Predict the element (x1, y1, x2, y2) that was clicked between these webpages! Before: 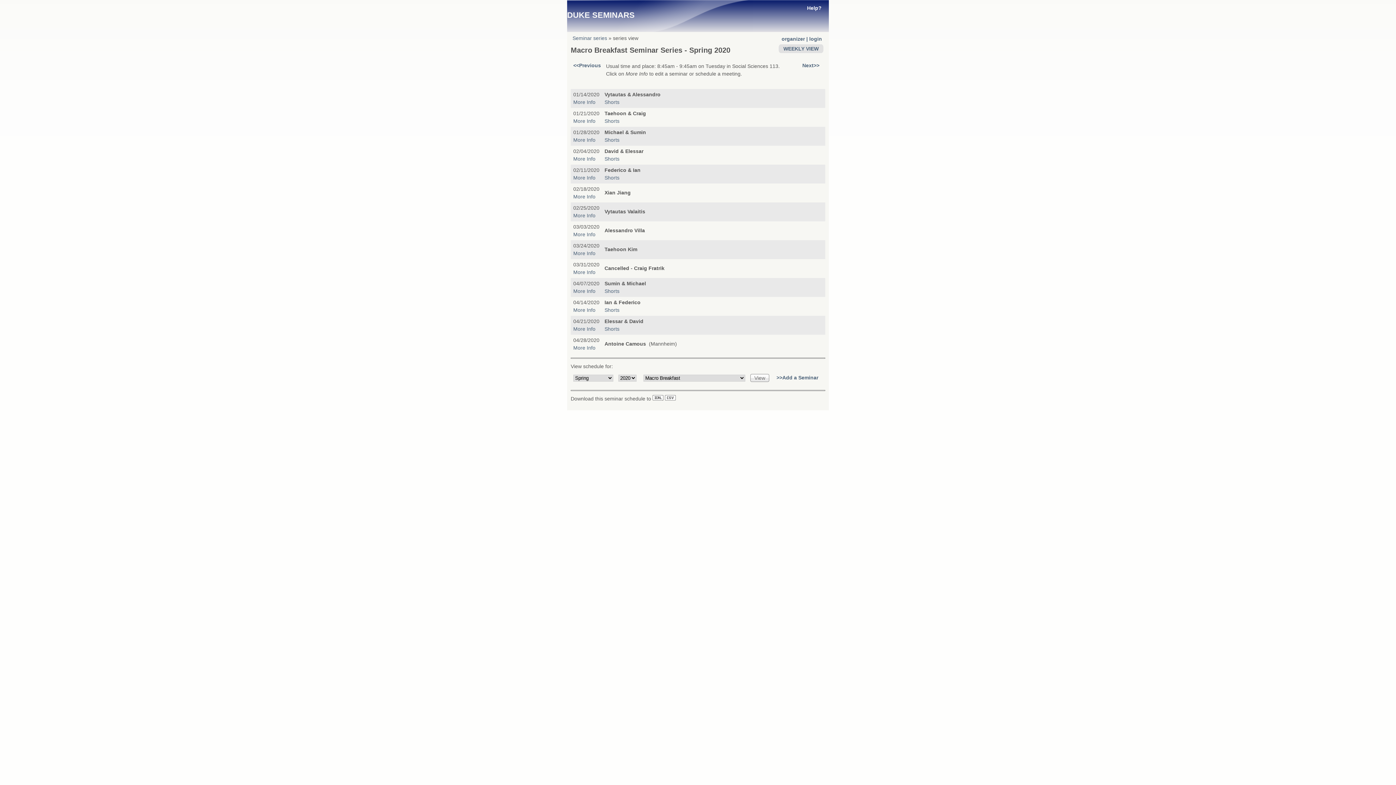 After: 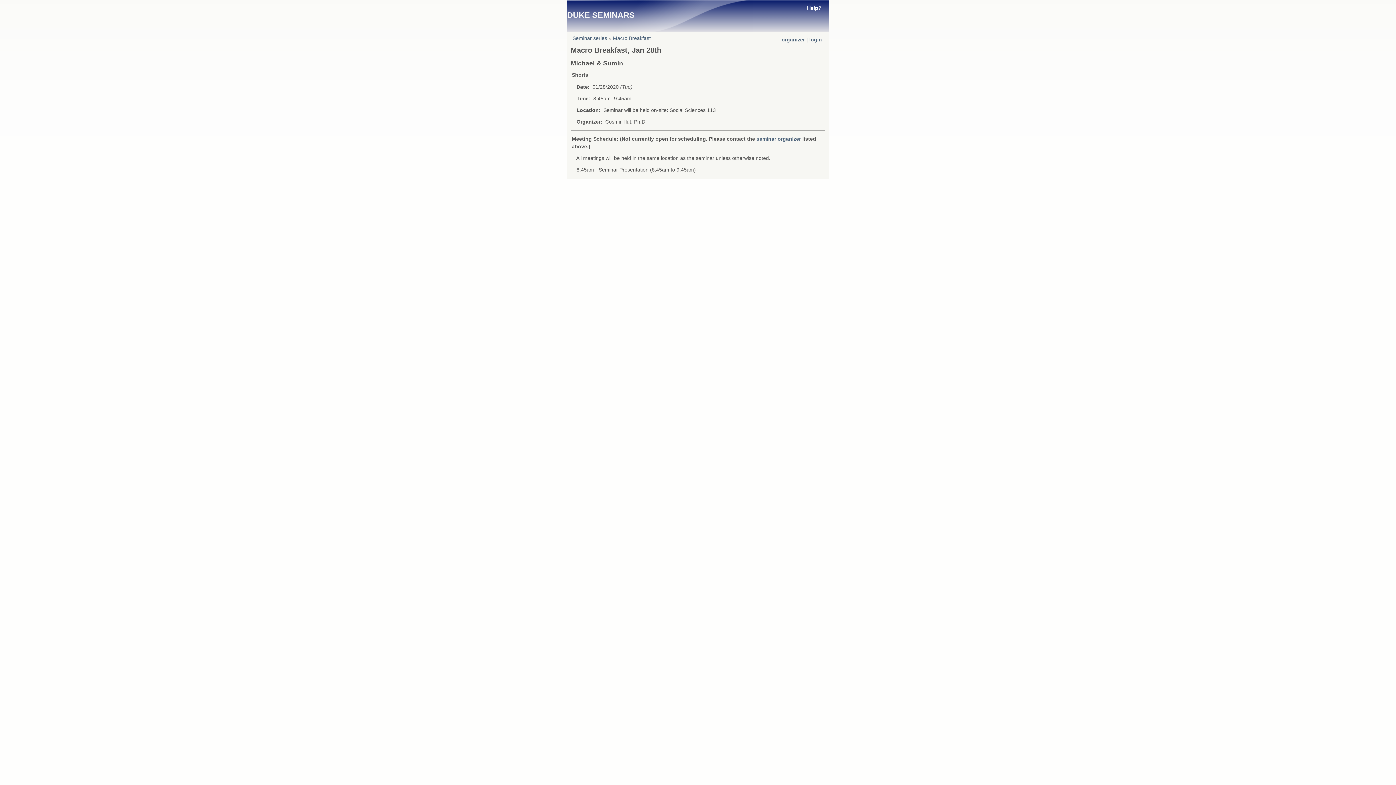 Action: bbox: (573, 137, 595, 142) label: More Info